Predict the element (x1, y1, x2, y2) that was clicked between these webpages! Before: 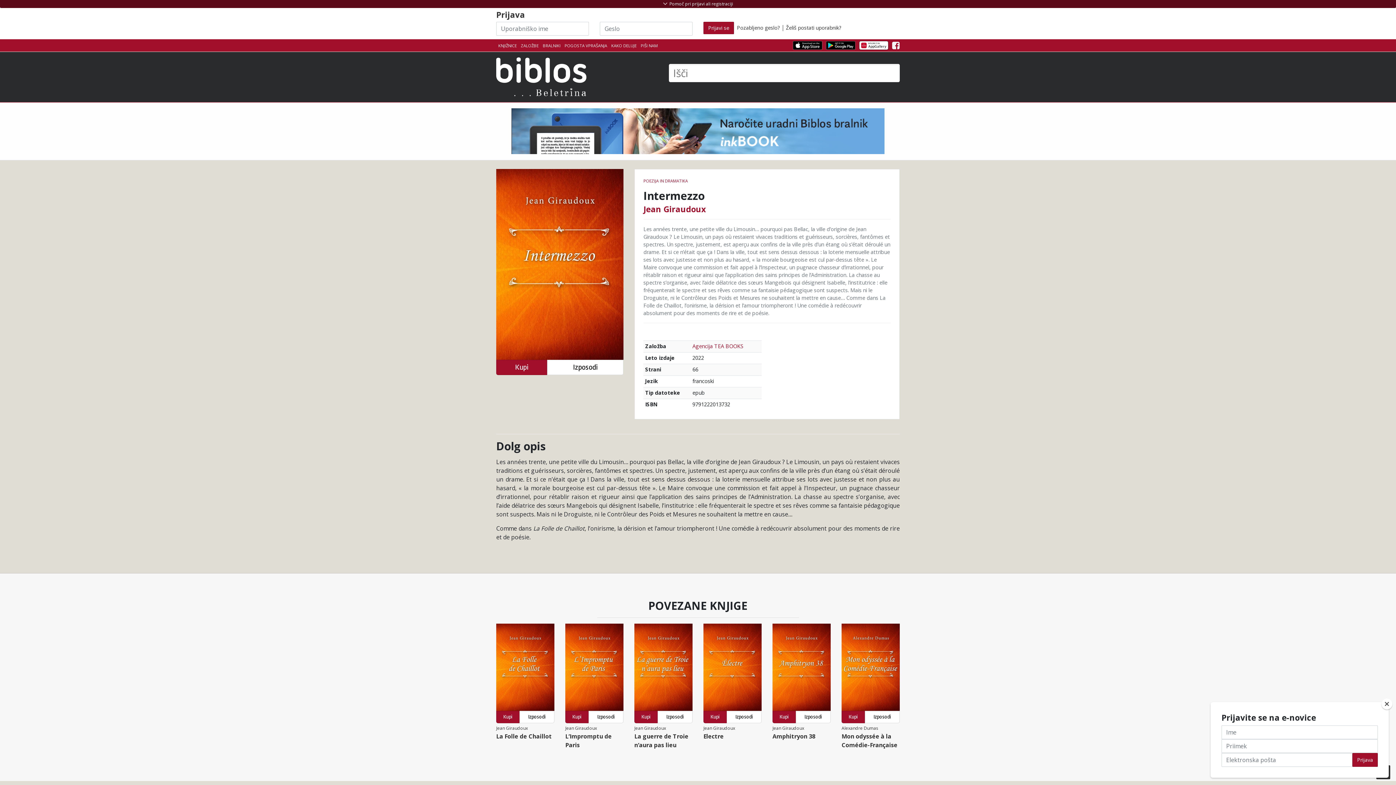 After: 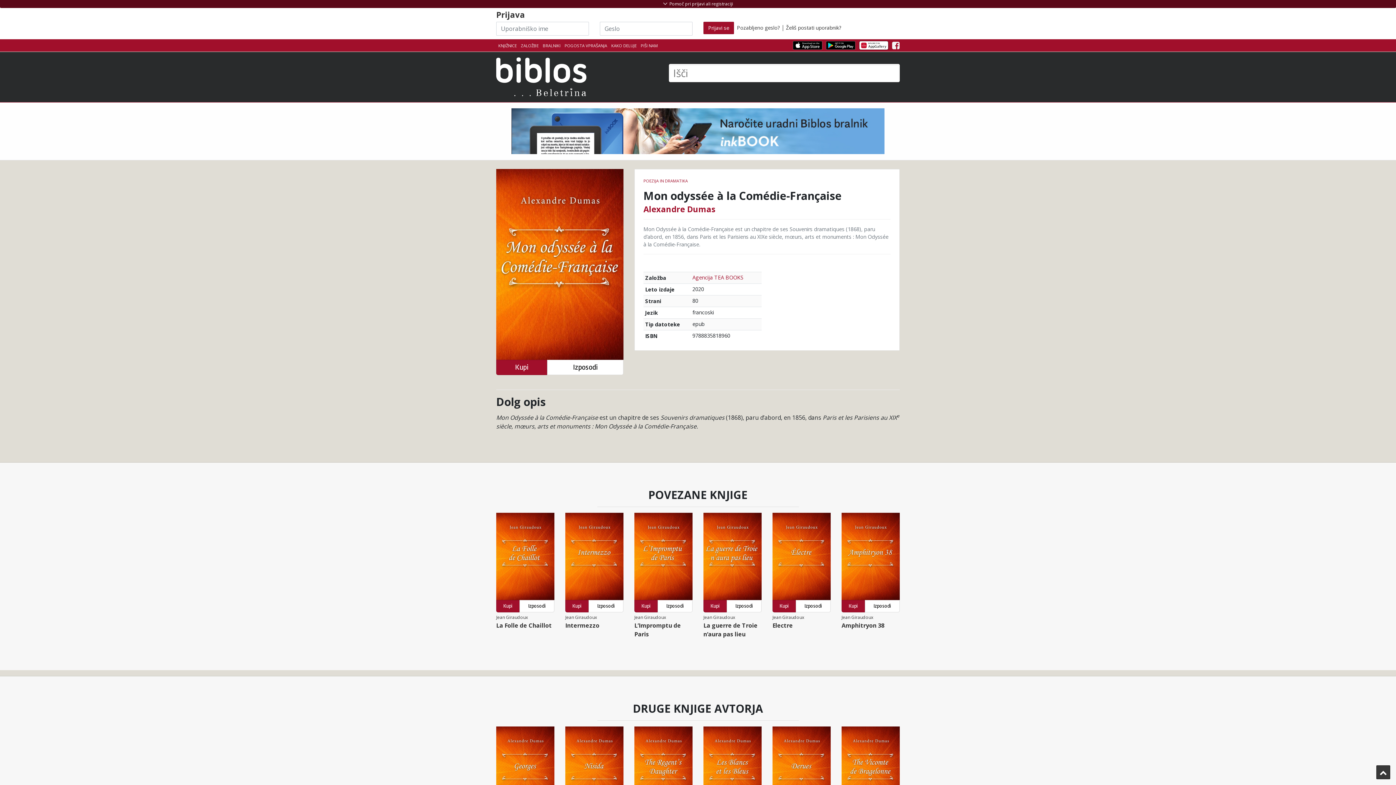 Action: bbox: (841, 623, 900, 711)